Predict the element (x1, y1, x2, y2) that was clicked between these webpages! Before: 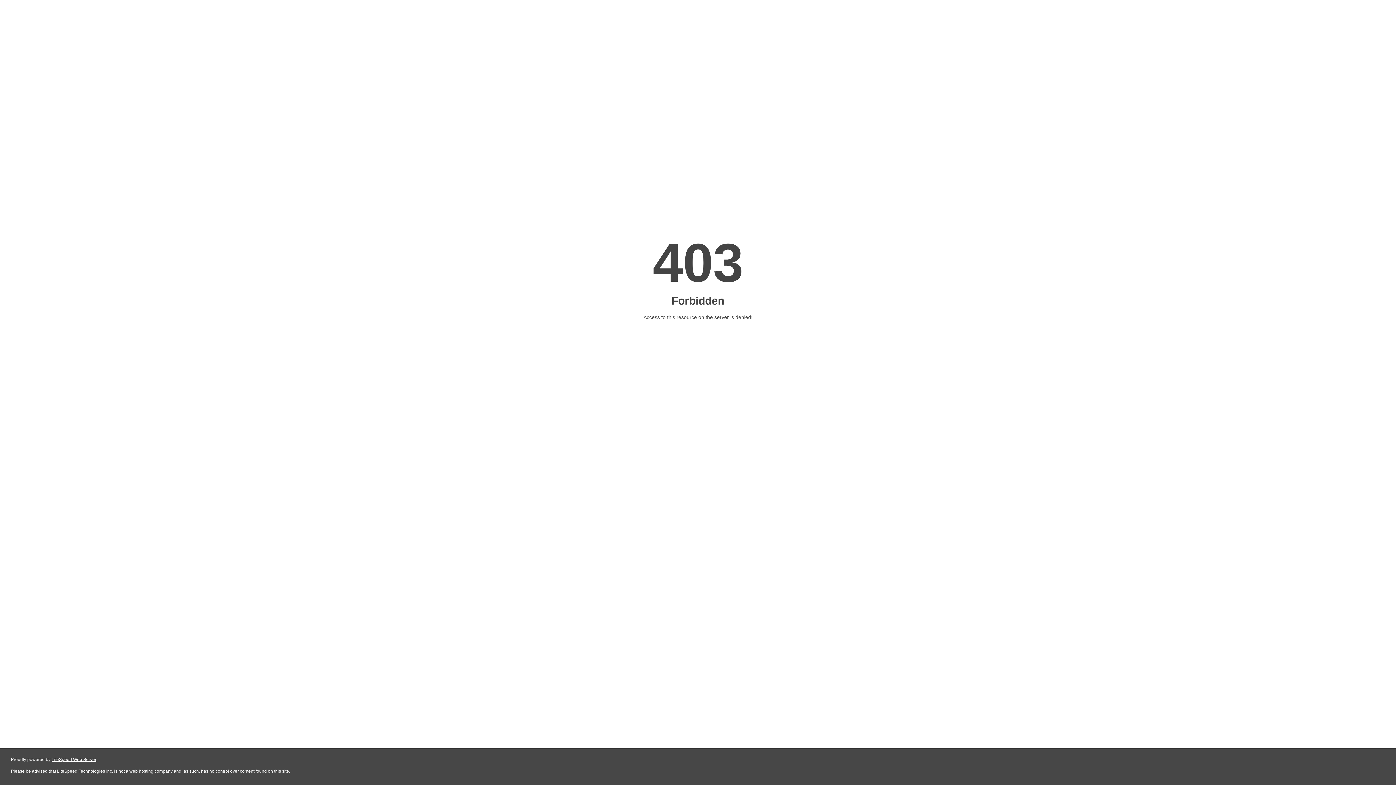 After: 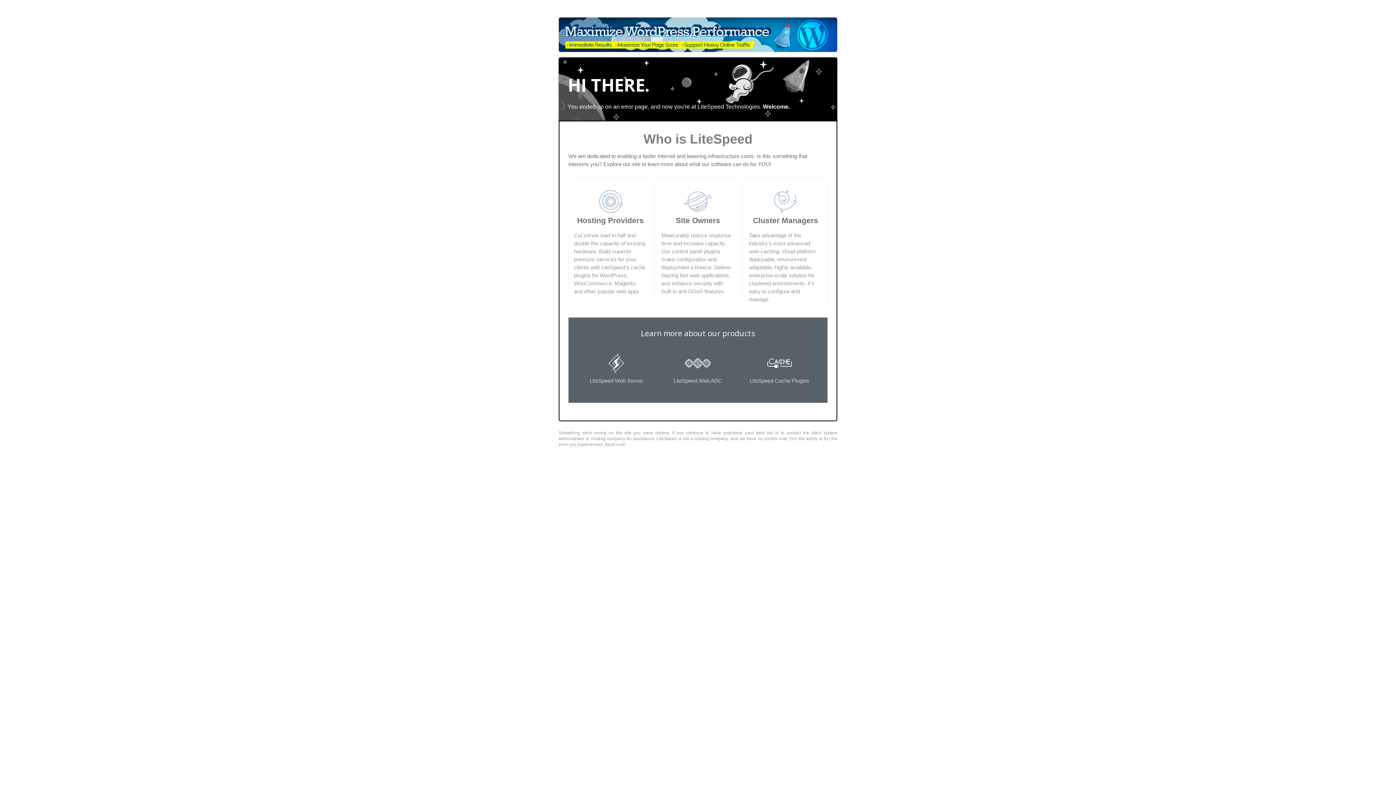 Action: label: LiteSpeed Web Server bbox: (51, 757, 96, 762)